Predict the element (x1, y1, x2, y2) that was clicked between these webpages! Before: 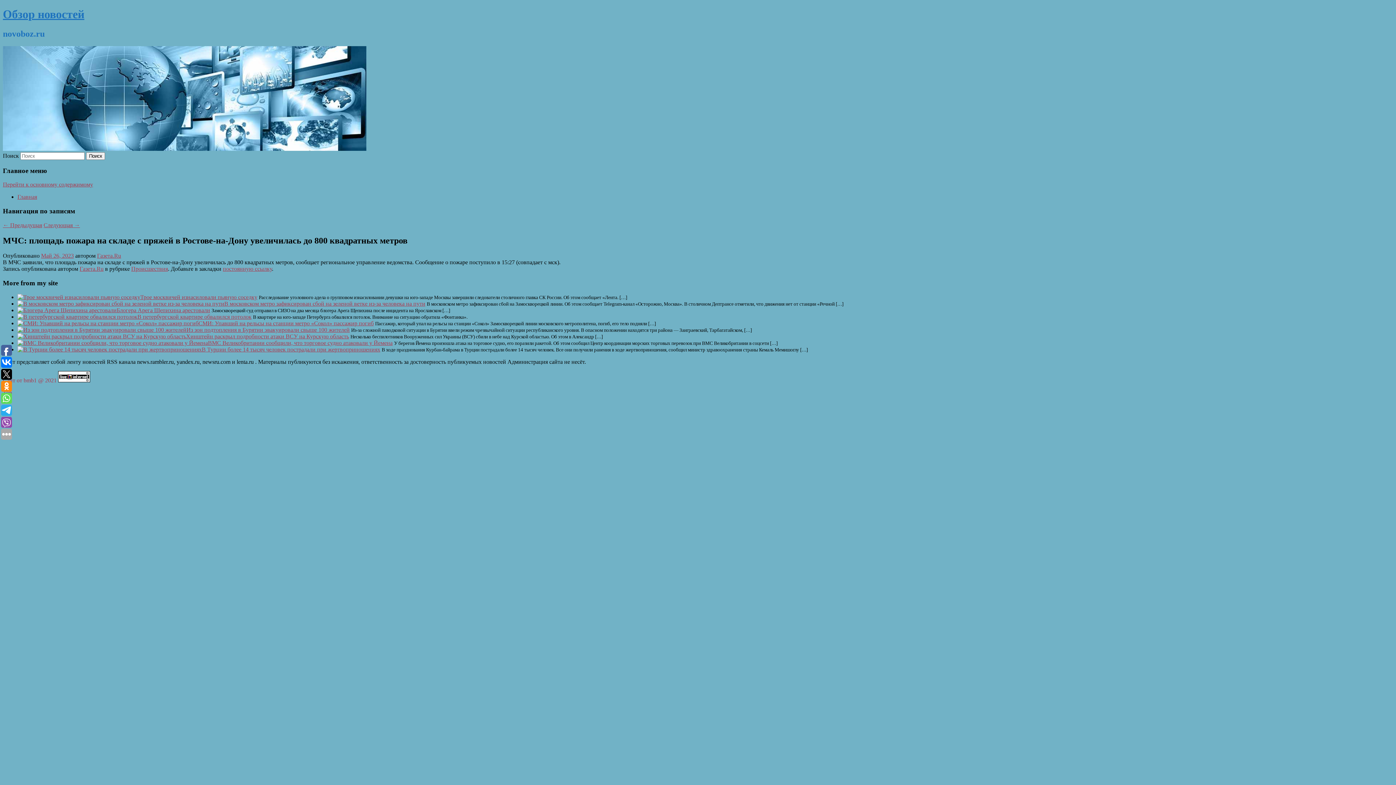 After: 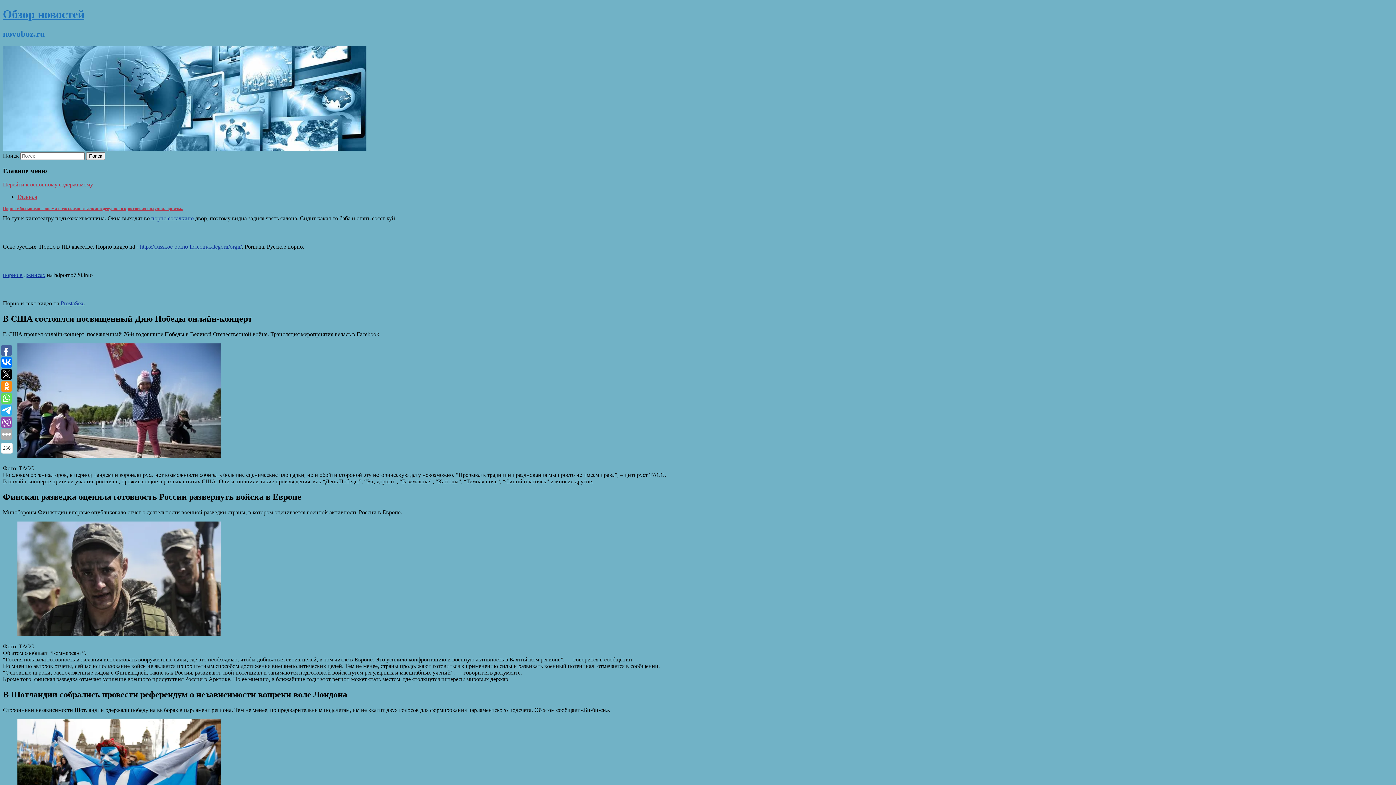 Action: bbox: (2, 7, 84, 20) label: Обзор новостей